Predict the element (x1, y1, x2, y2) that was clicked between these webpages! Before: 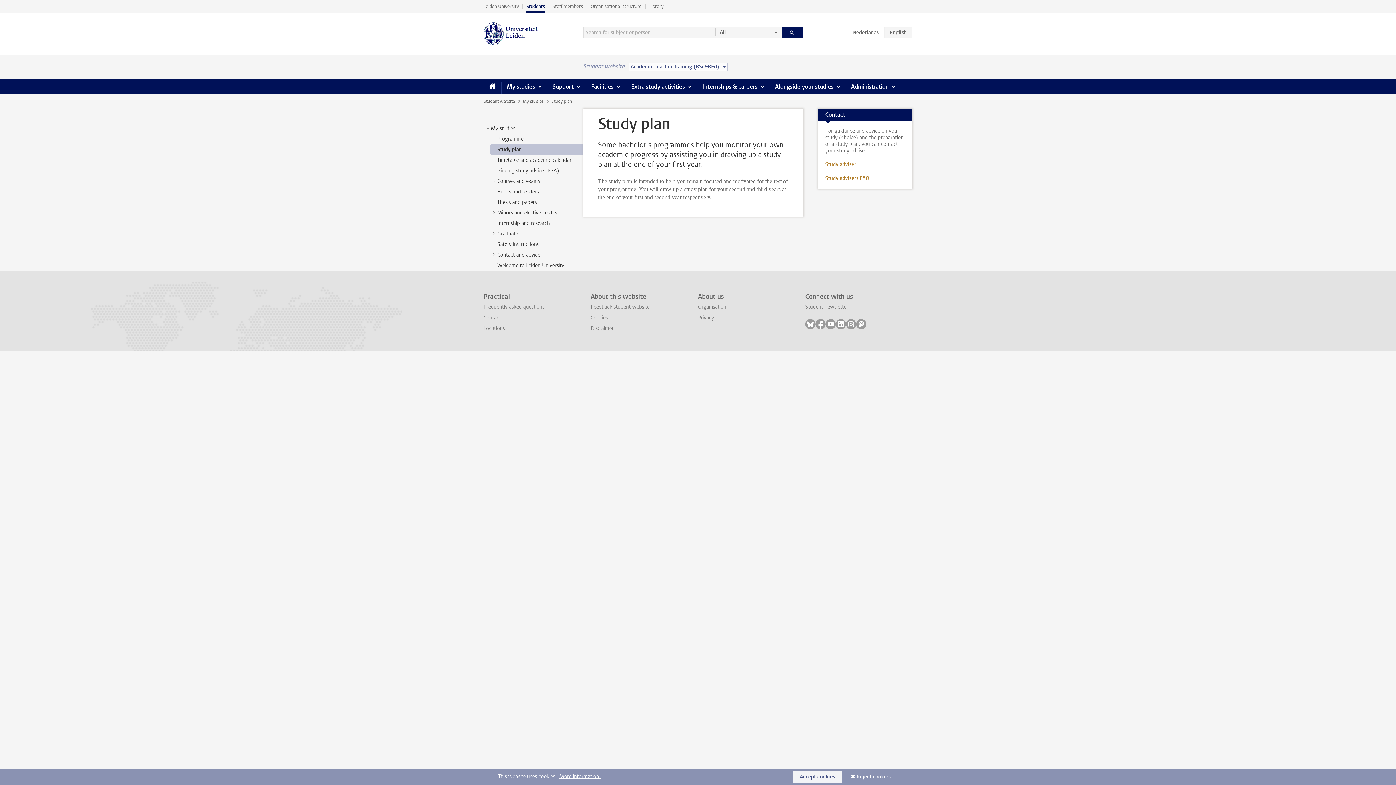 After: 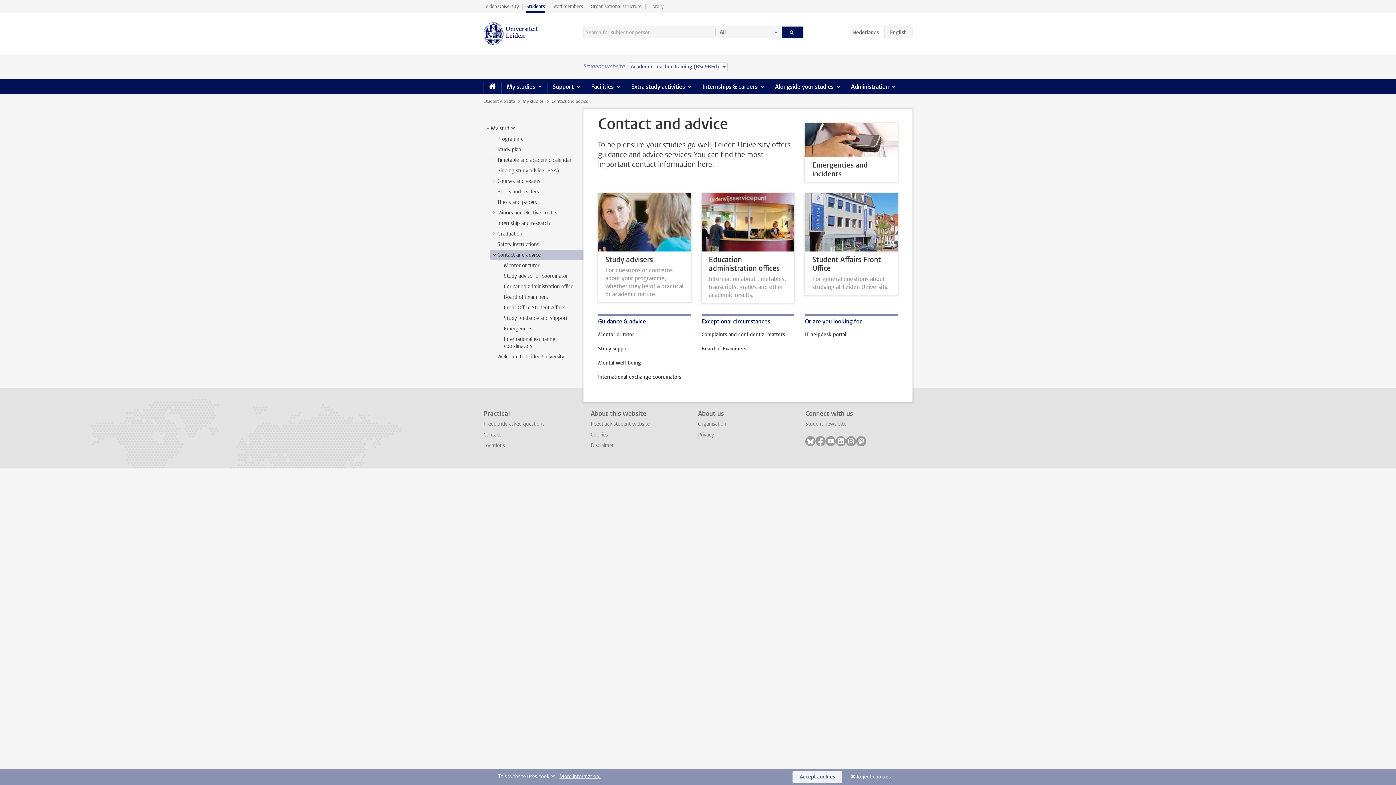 Action: label: Contact and advice bbox: (497, 251, 540, 258)